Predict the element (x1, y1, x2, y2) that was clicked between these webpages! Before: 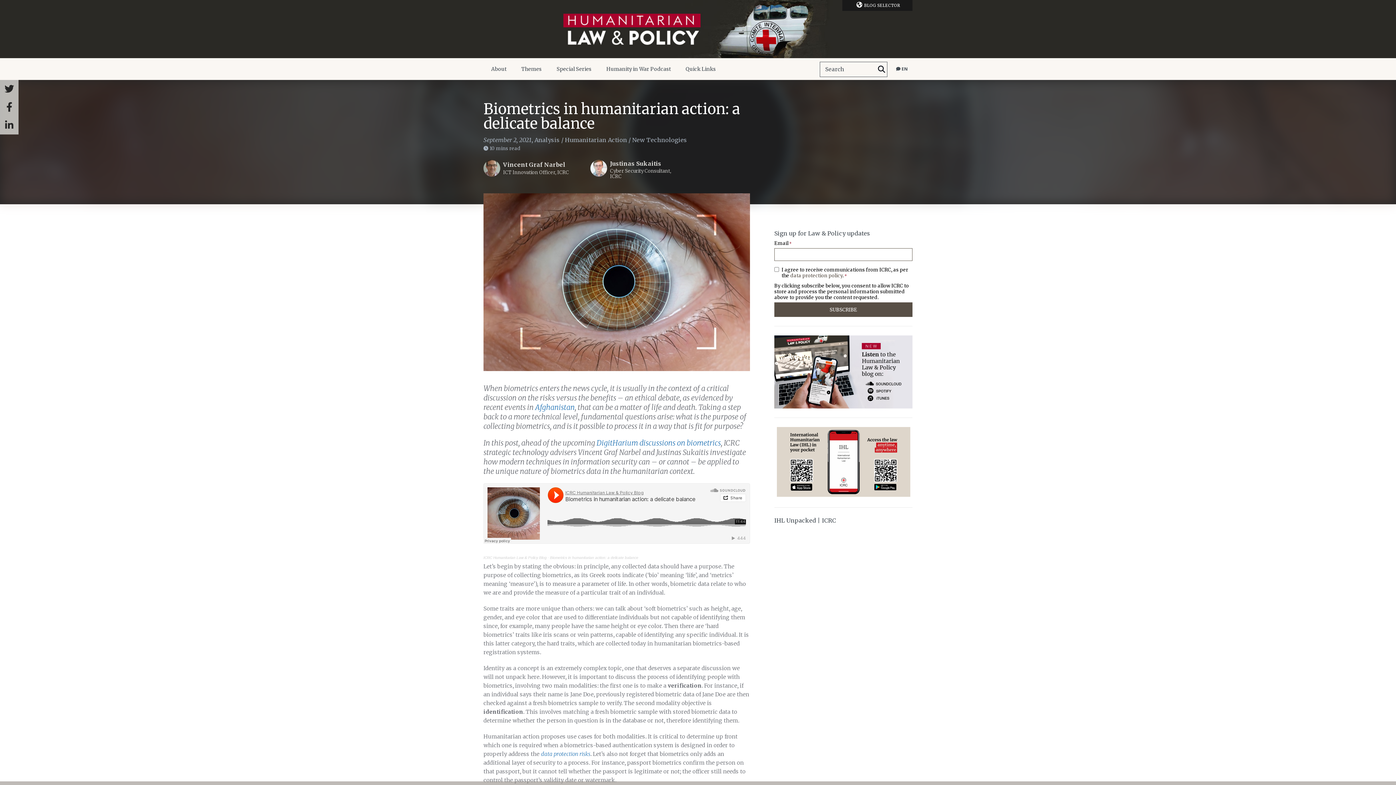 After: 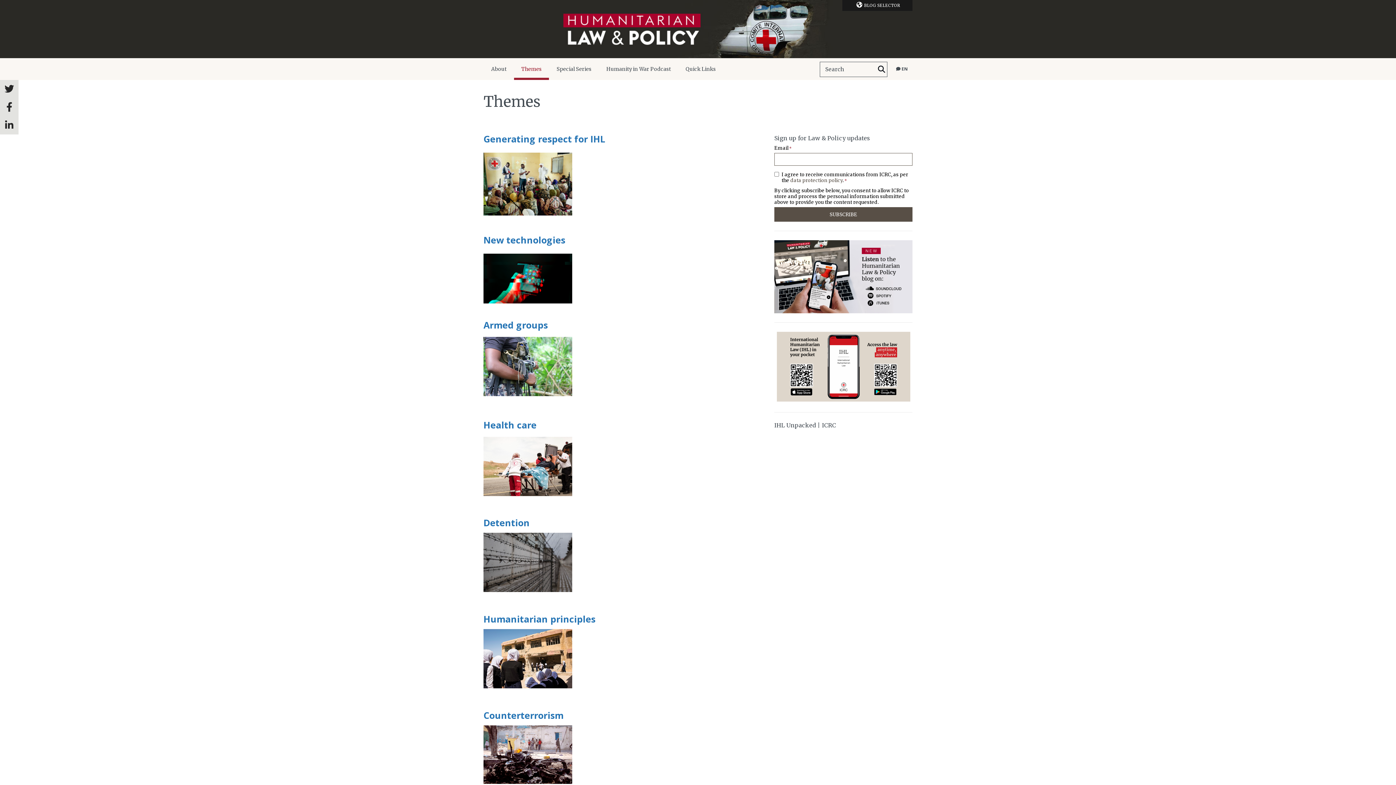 Action: label: Themes bbox: (514, 58, 549, 80)